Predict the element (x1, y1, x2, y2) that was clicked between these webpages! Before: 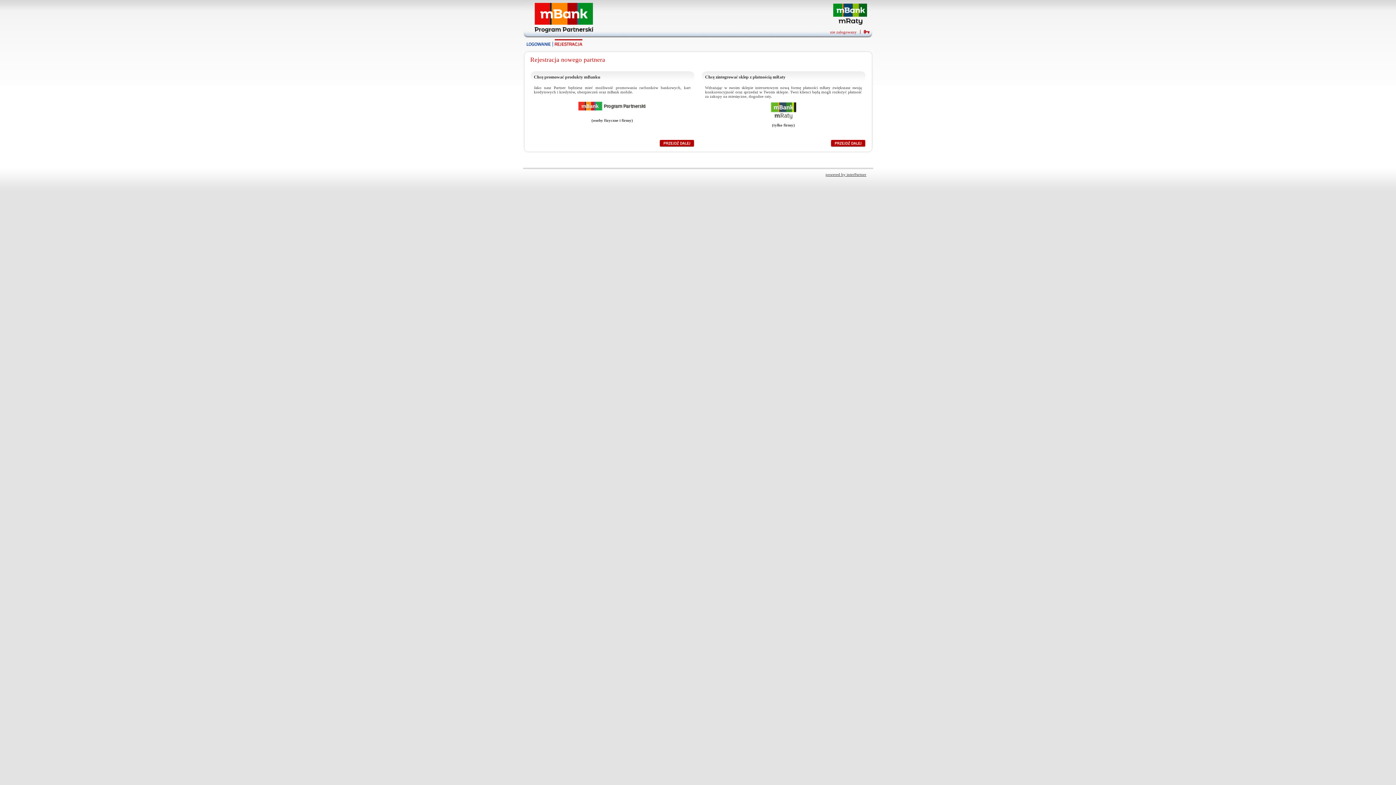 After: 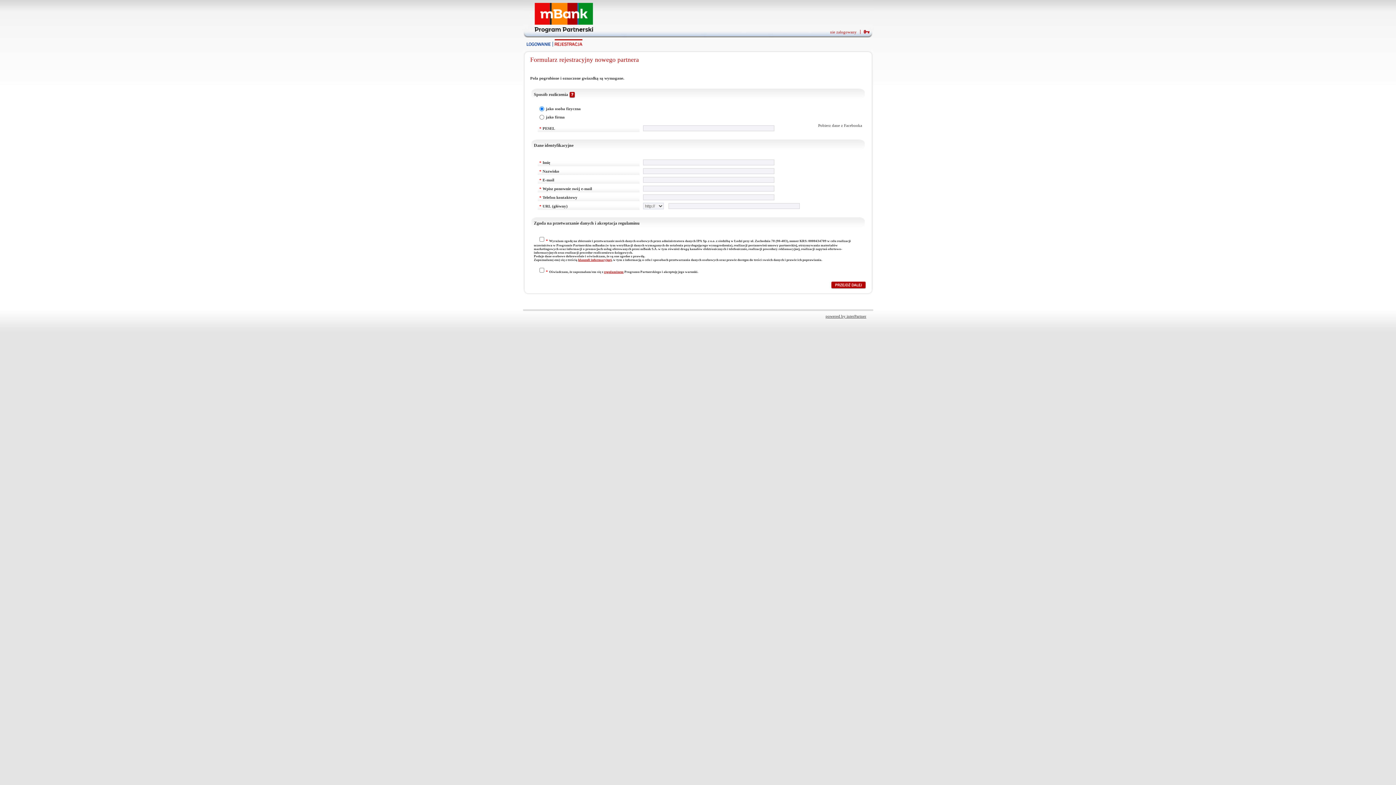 Action: label:   bbox: (659, 140, 694, 147)